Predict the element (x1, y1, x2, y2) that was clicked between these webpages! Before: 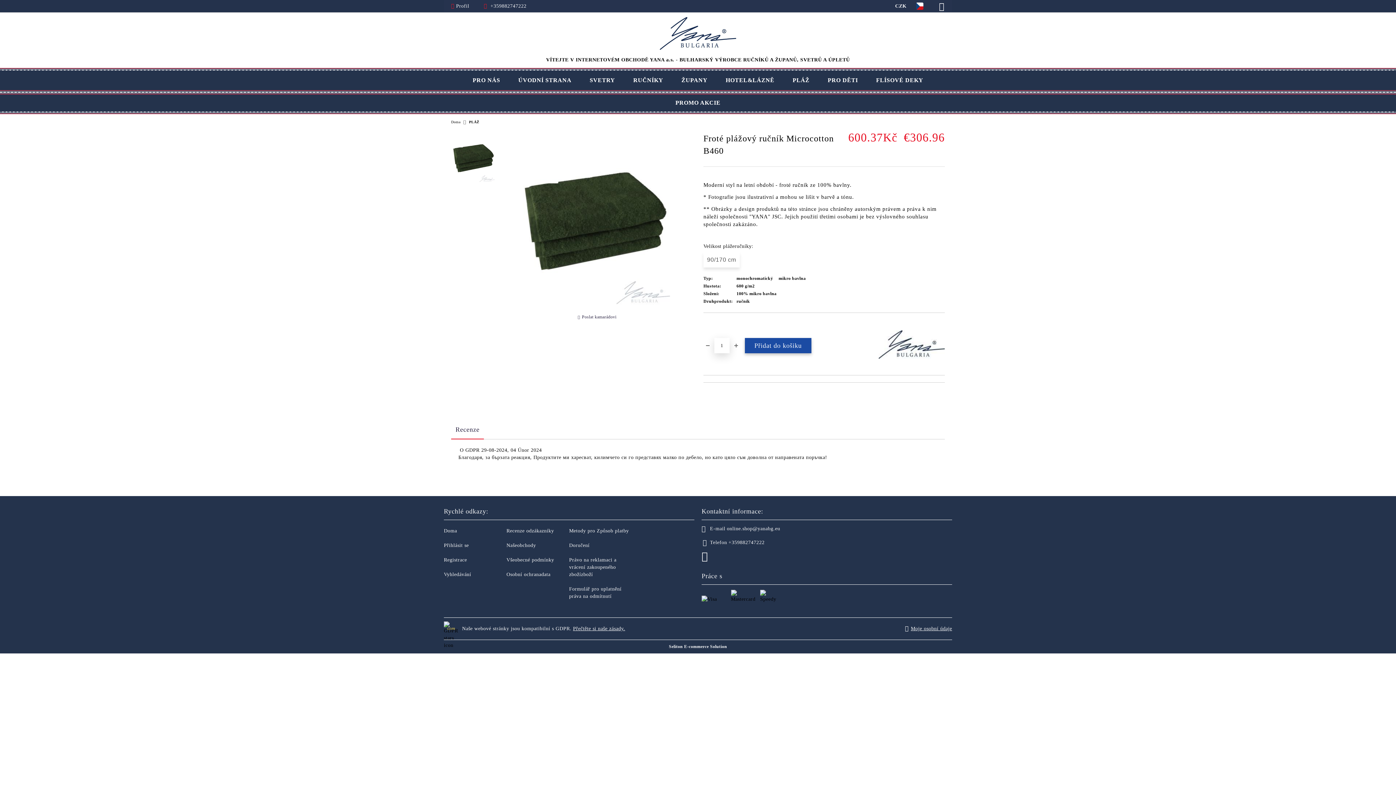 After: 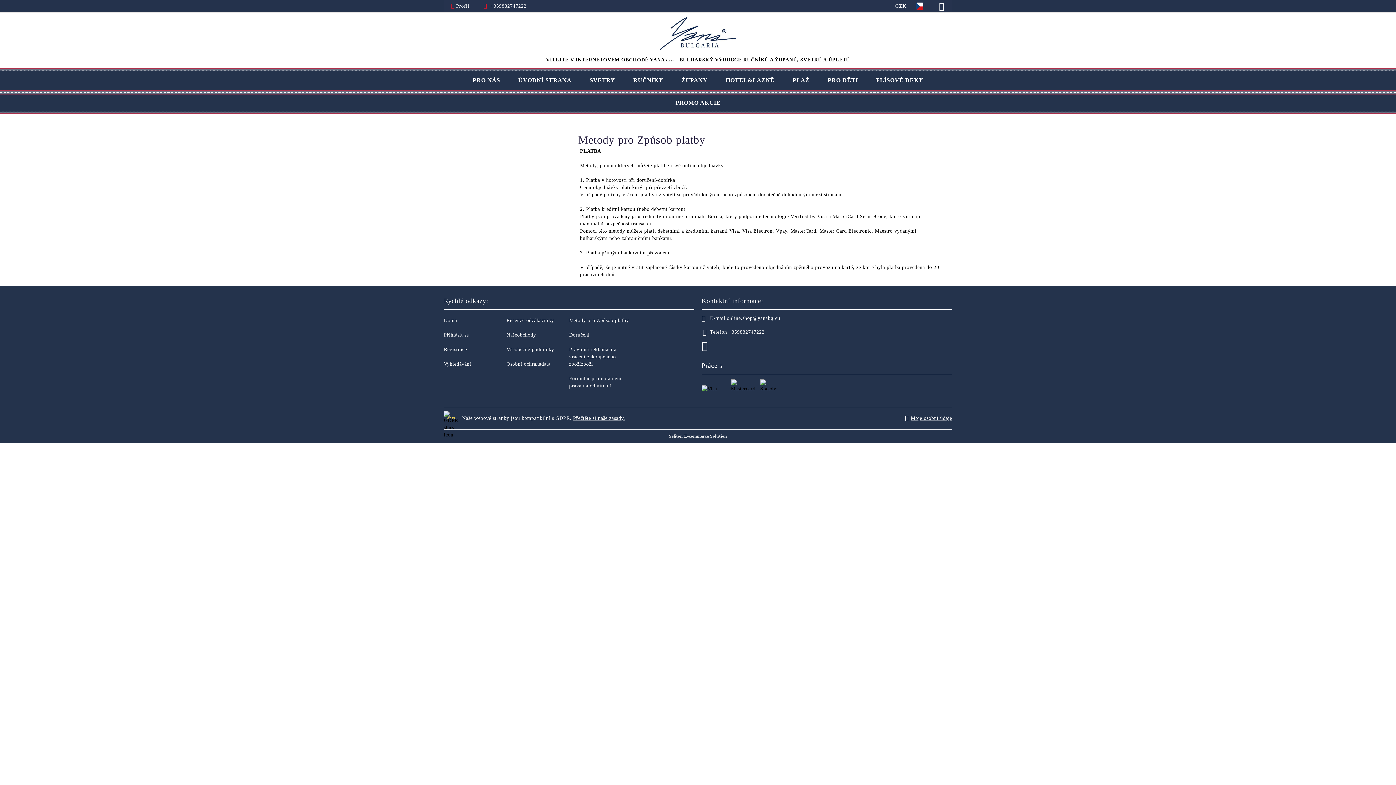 Action: bbox: (569, 528, 629, 533) label: Metody pro Způsob platby